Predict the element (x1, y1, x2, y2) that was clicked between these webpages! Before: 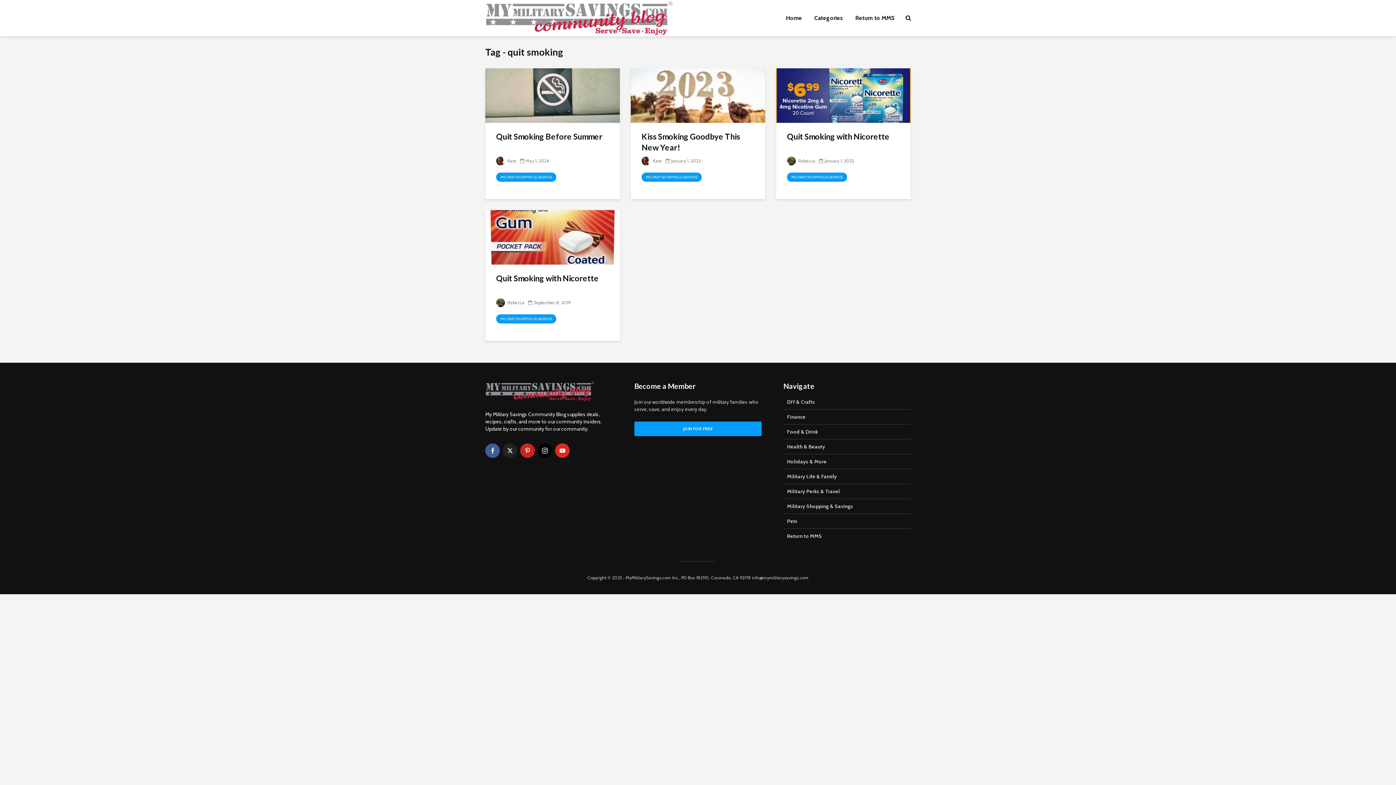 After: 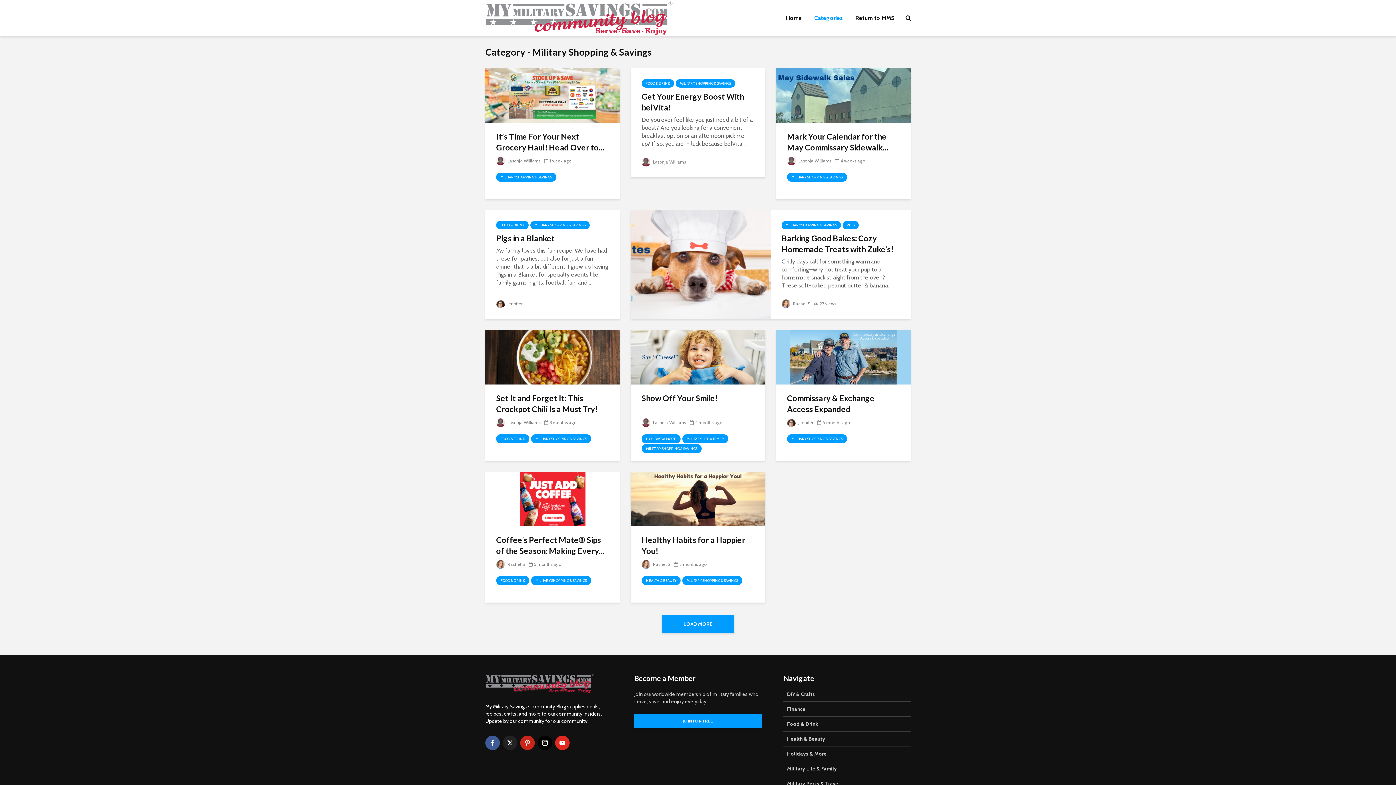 Action: bbox: (496, 314, 556, 323) label: MILITARY SHOPPING & SAVINGS